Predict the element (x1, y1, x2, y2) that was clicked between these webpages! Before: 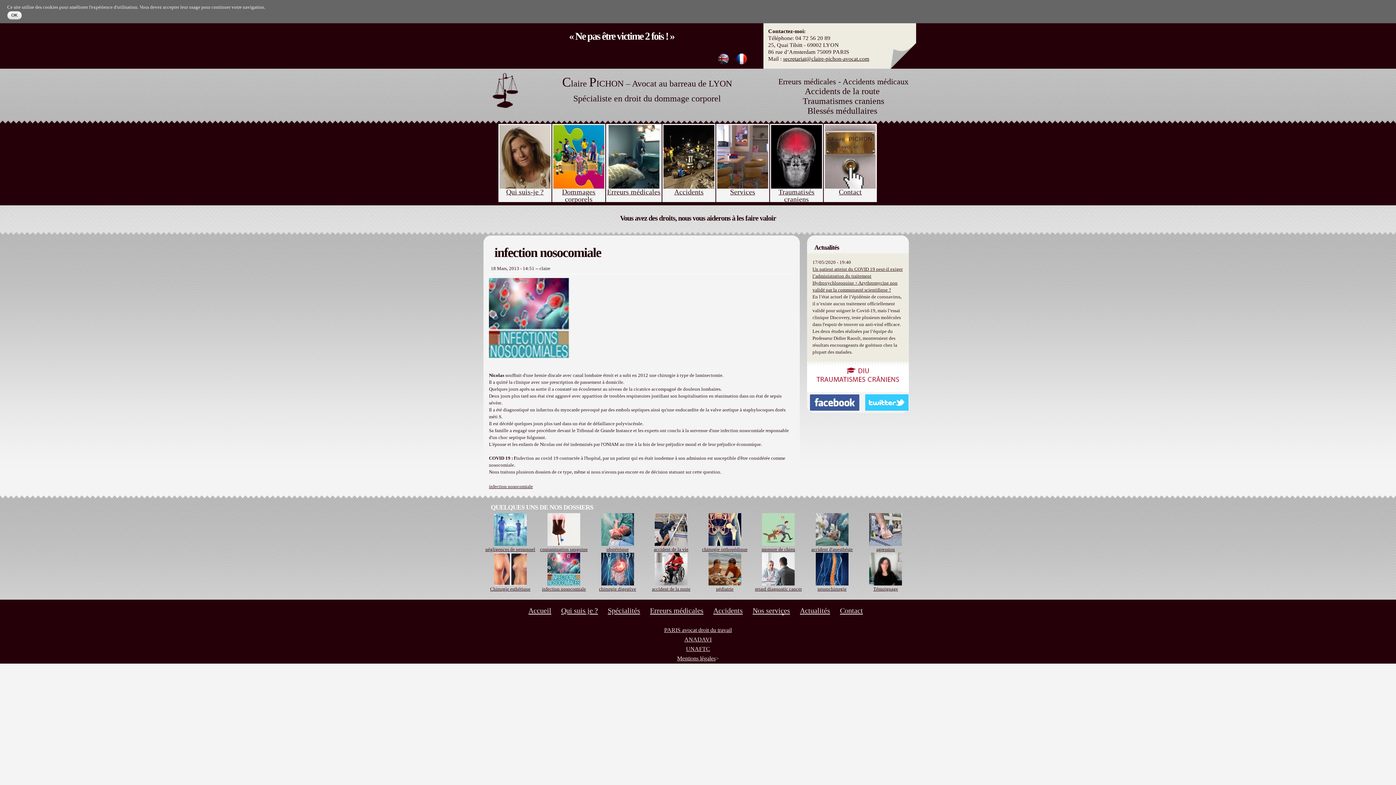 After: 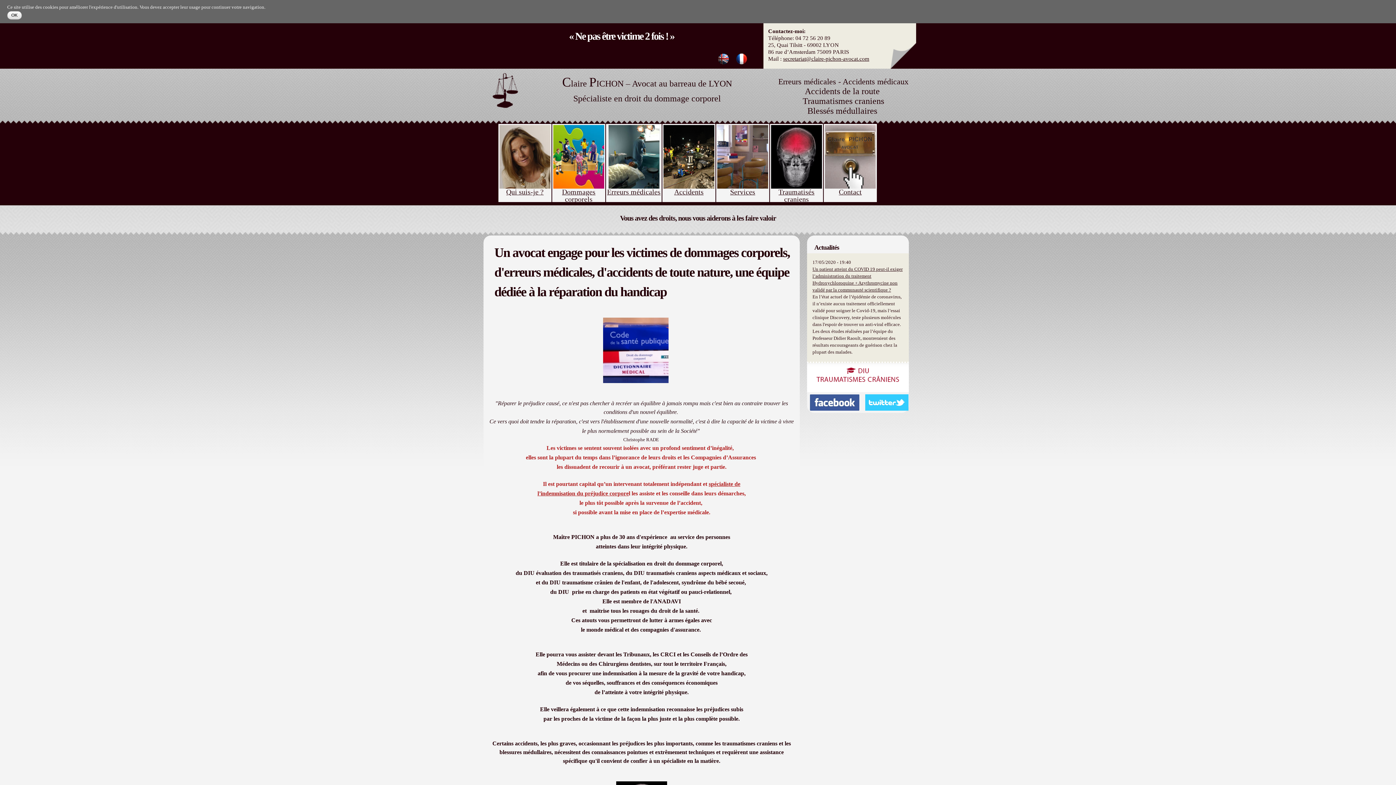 Action: label: Dommages
corporels bbox: (552, 124, 605, 136)